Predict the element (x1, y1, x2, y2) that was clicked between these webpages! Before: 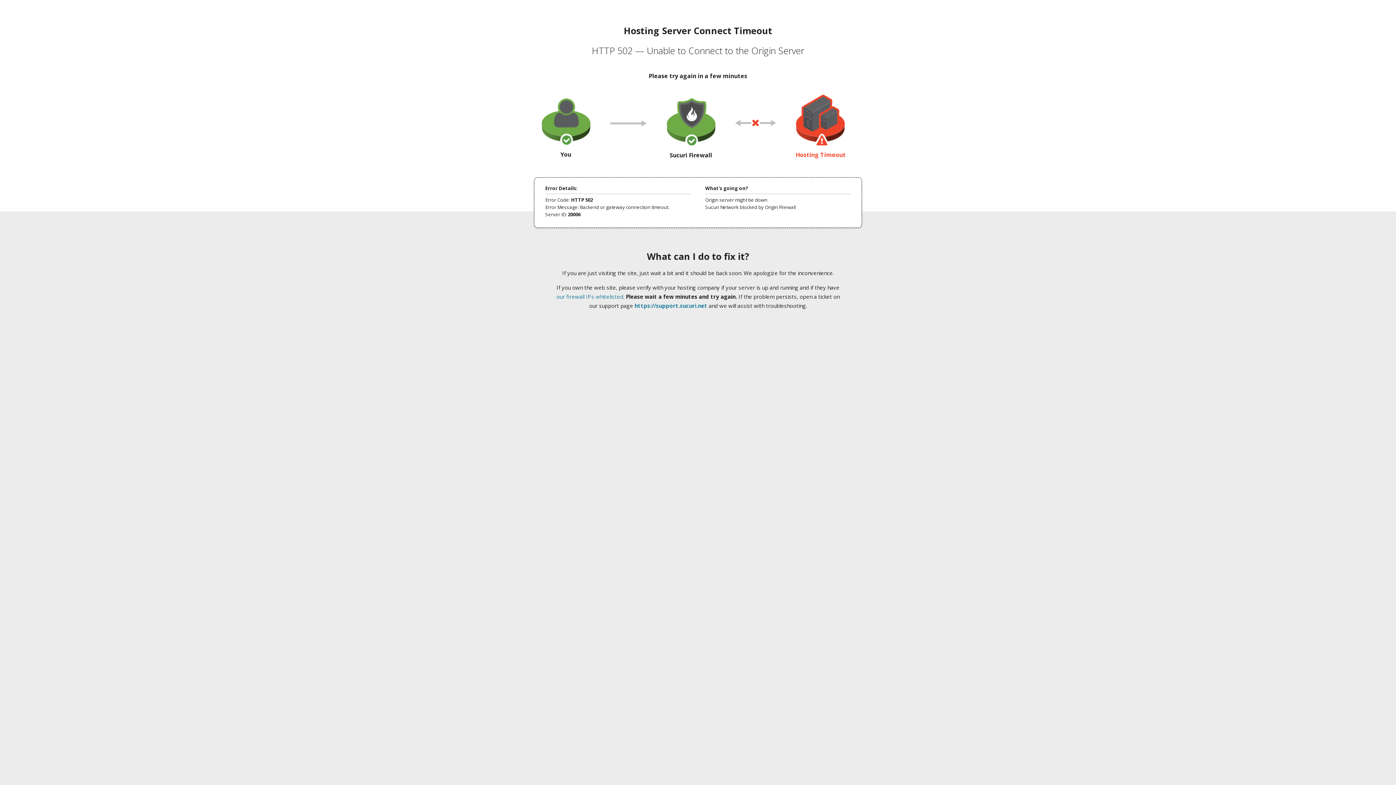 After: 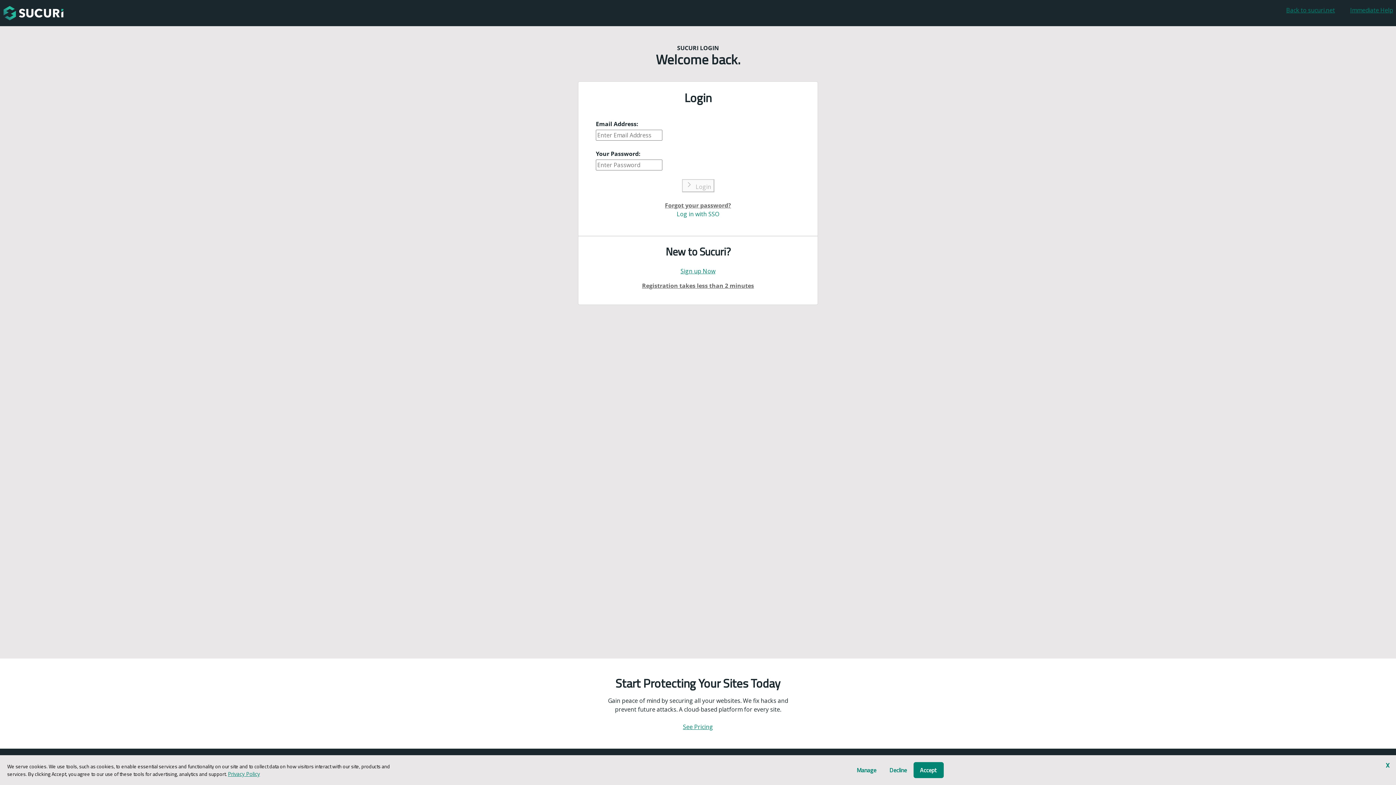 Action: bbox: (634, 302, 707, 309) label: https://support.sucuri.net